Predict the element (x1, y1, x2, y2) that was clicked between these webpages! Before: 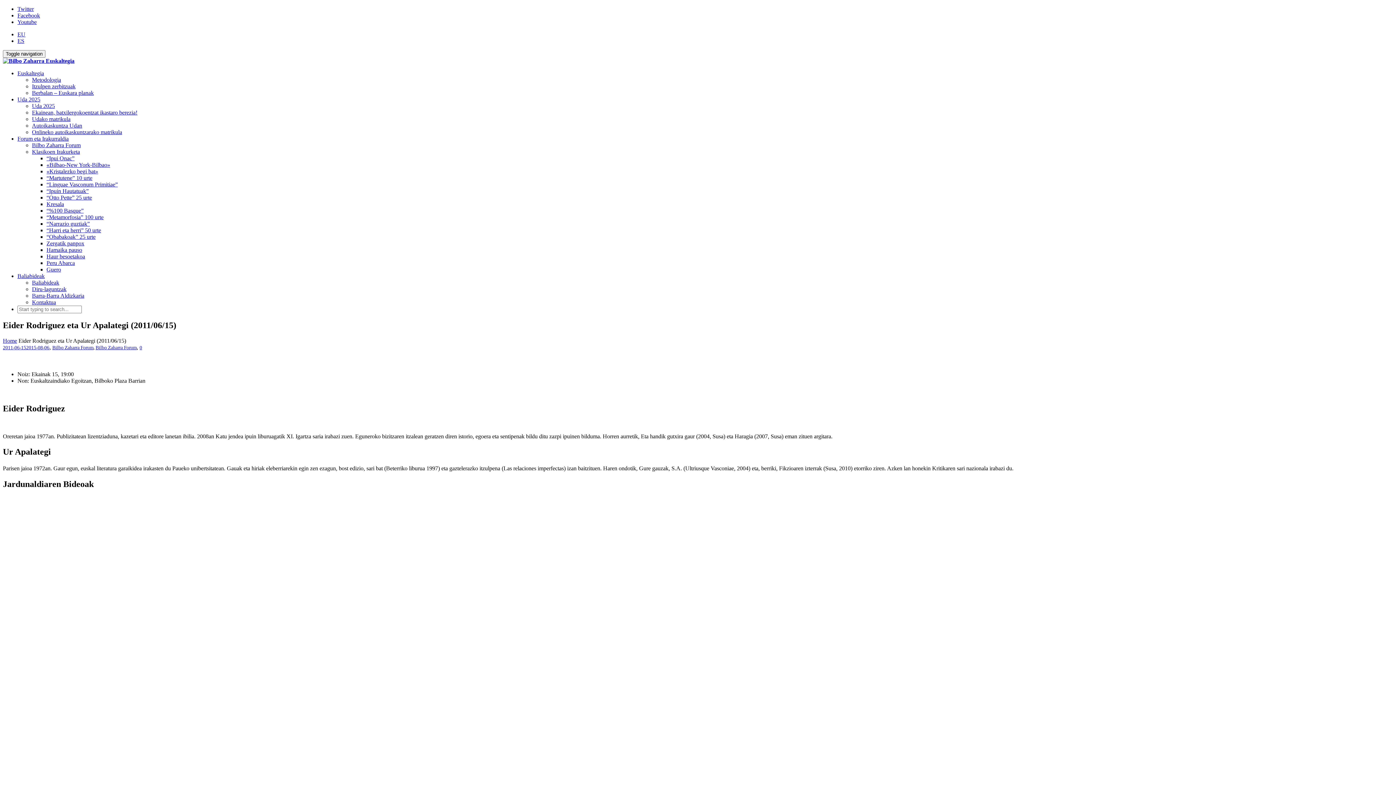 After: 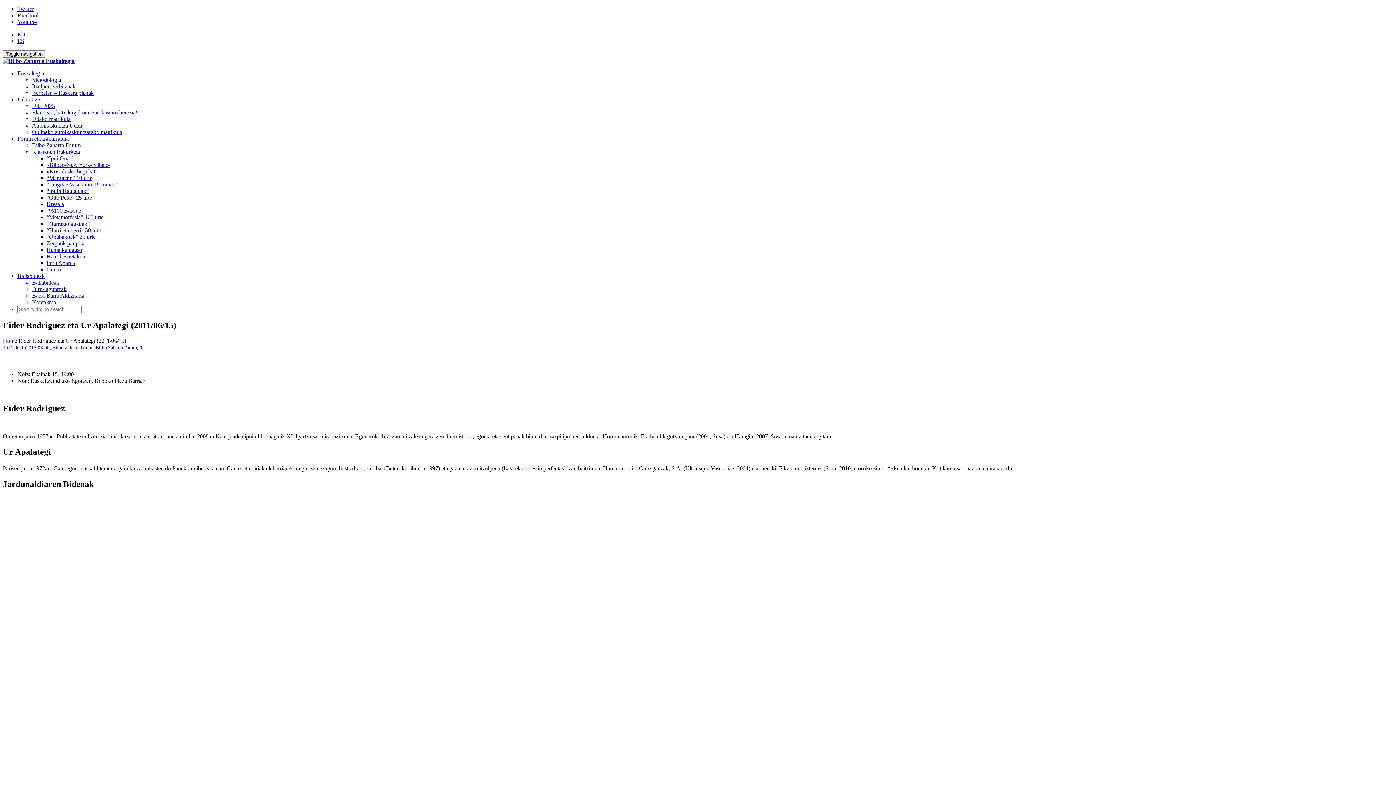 Action: label: Facebook bbox: (17, 12, 1393, 18)